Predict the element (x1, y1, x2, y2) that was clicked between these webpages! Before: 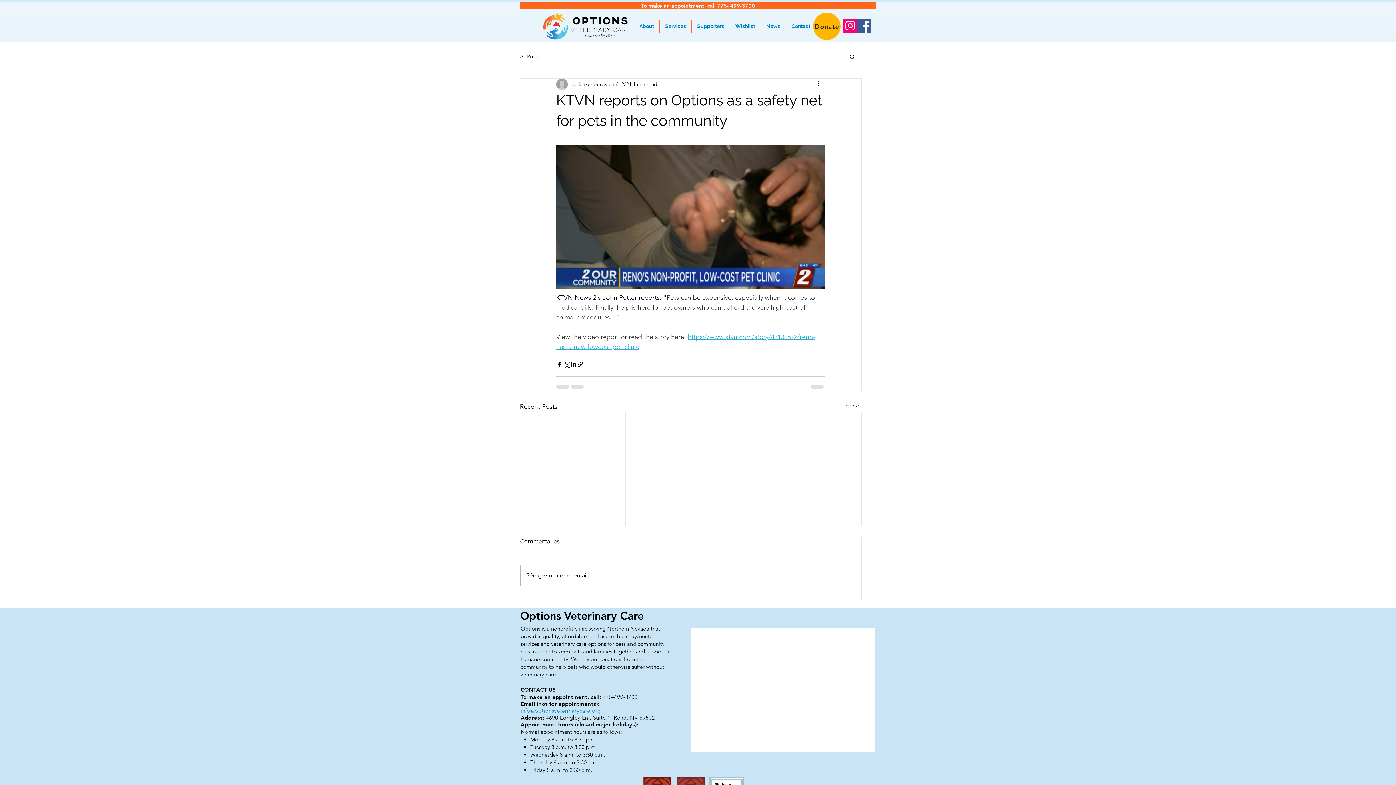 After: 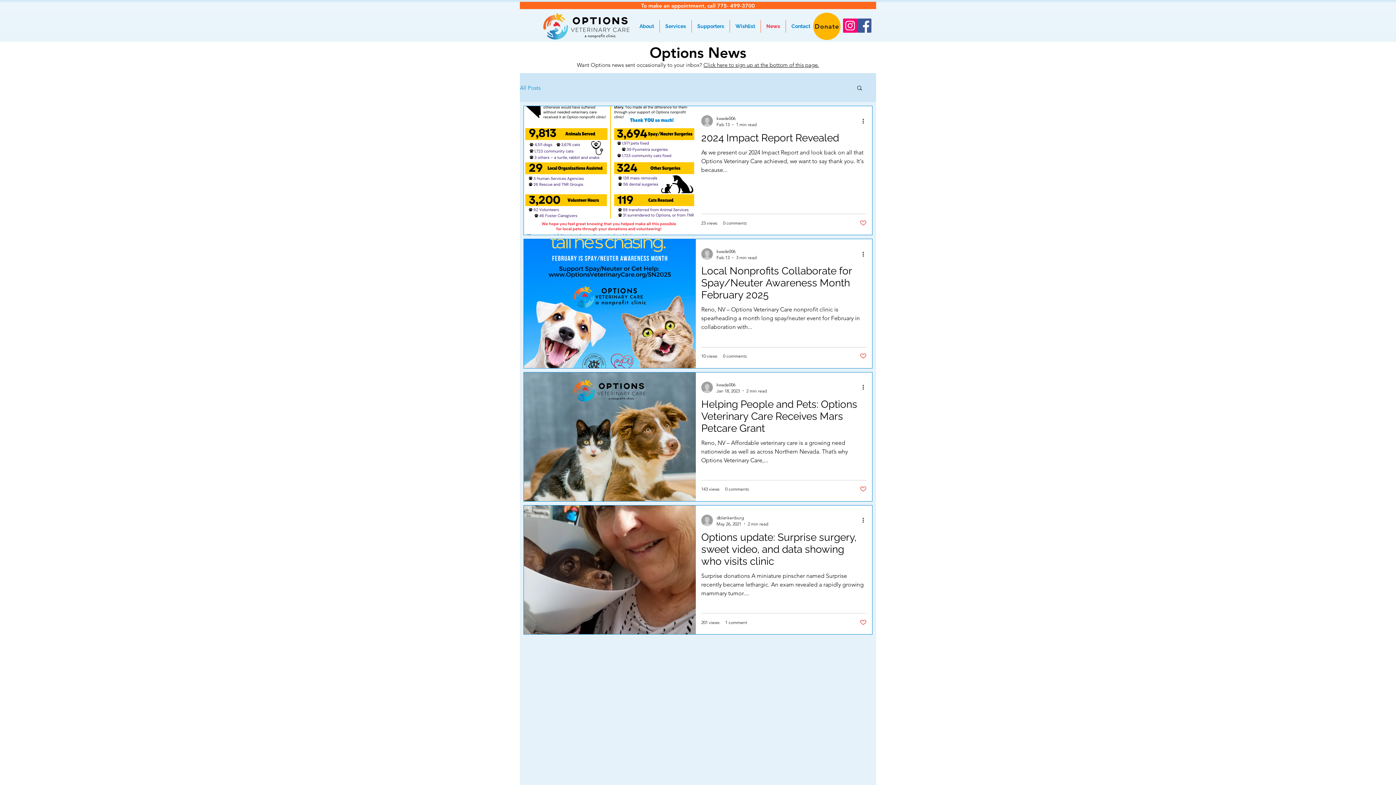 Action: label: All Posts bbox: (520, 52, 539, 59)